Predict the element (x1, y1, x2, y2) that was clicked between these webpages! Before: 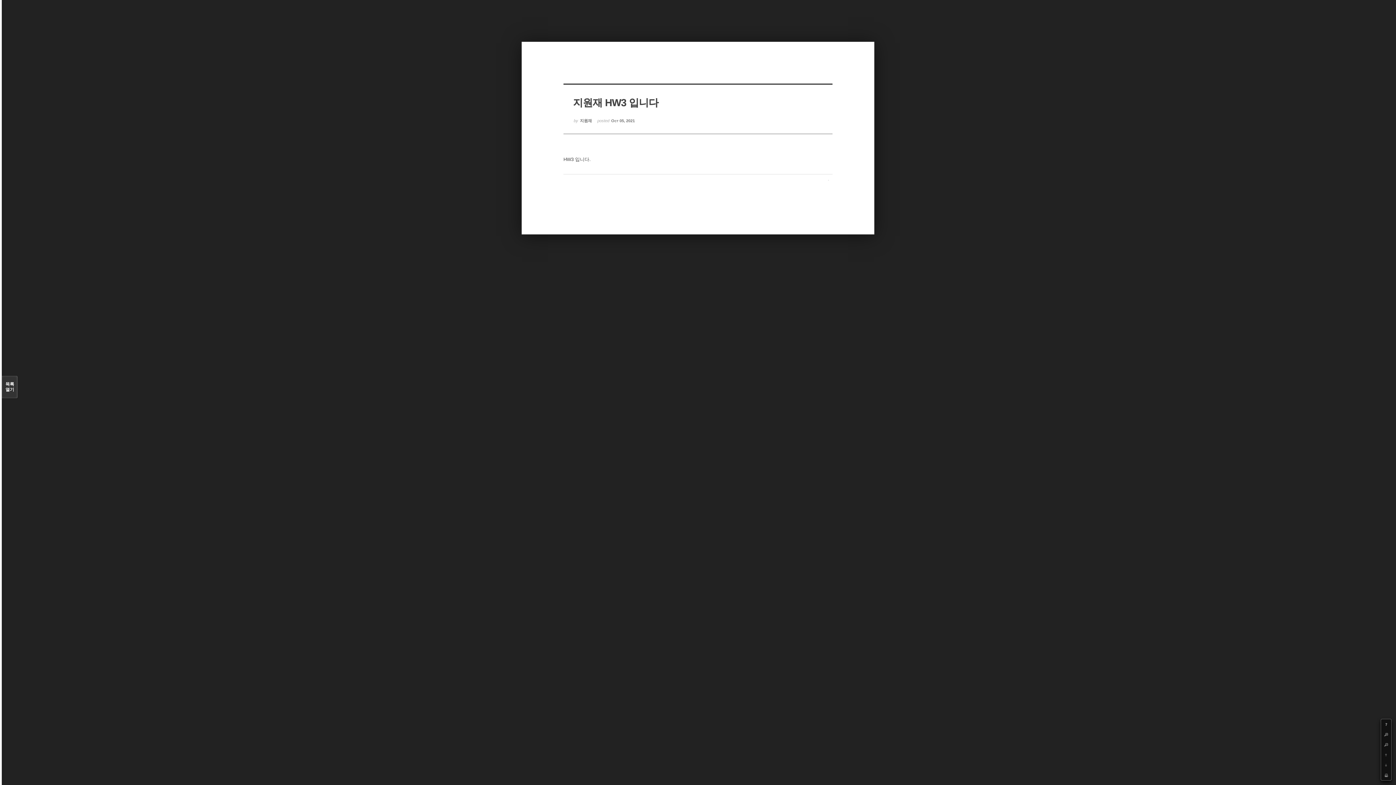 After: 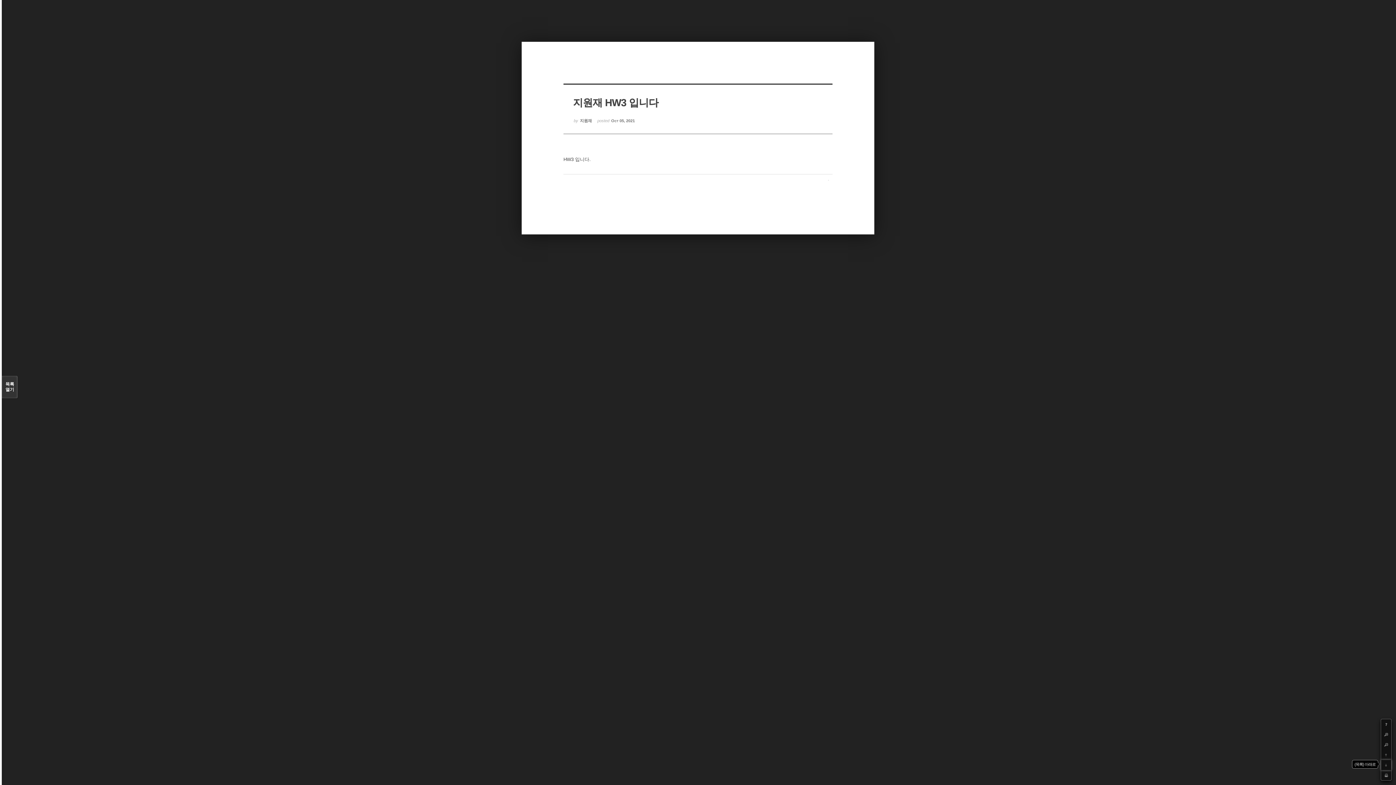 Action: bbox: (1381, 760, 1391, 770) label: Down